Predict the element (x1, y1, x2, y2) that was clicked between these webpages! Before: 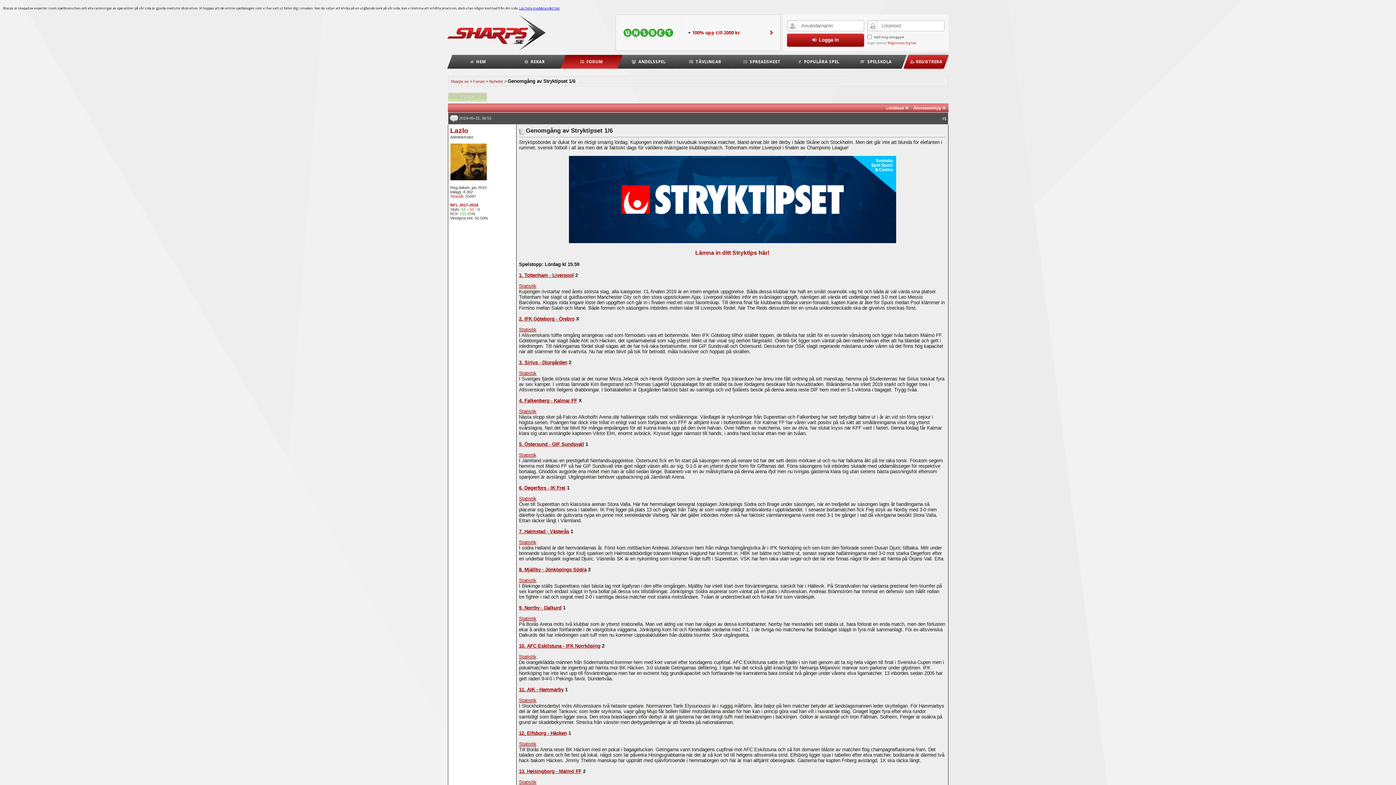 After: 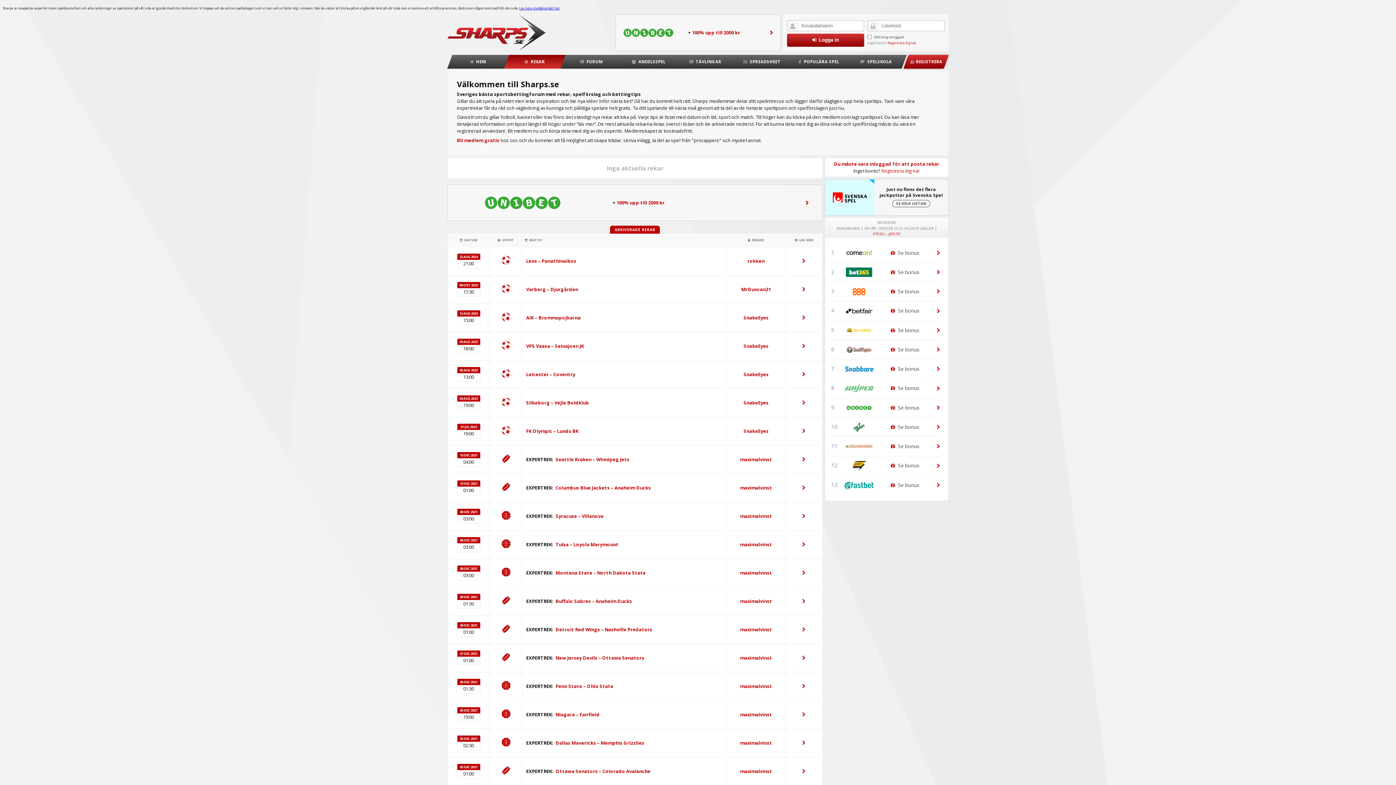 Action: label:  REKAR bbox: (506, 55, 563, 69)